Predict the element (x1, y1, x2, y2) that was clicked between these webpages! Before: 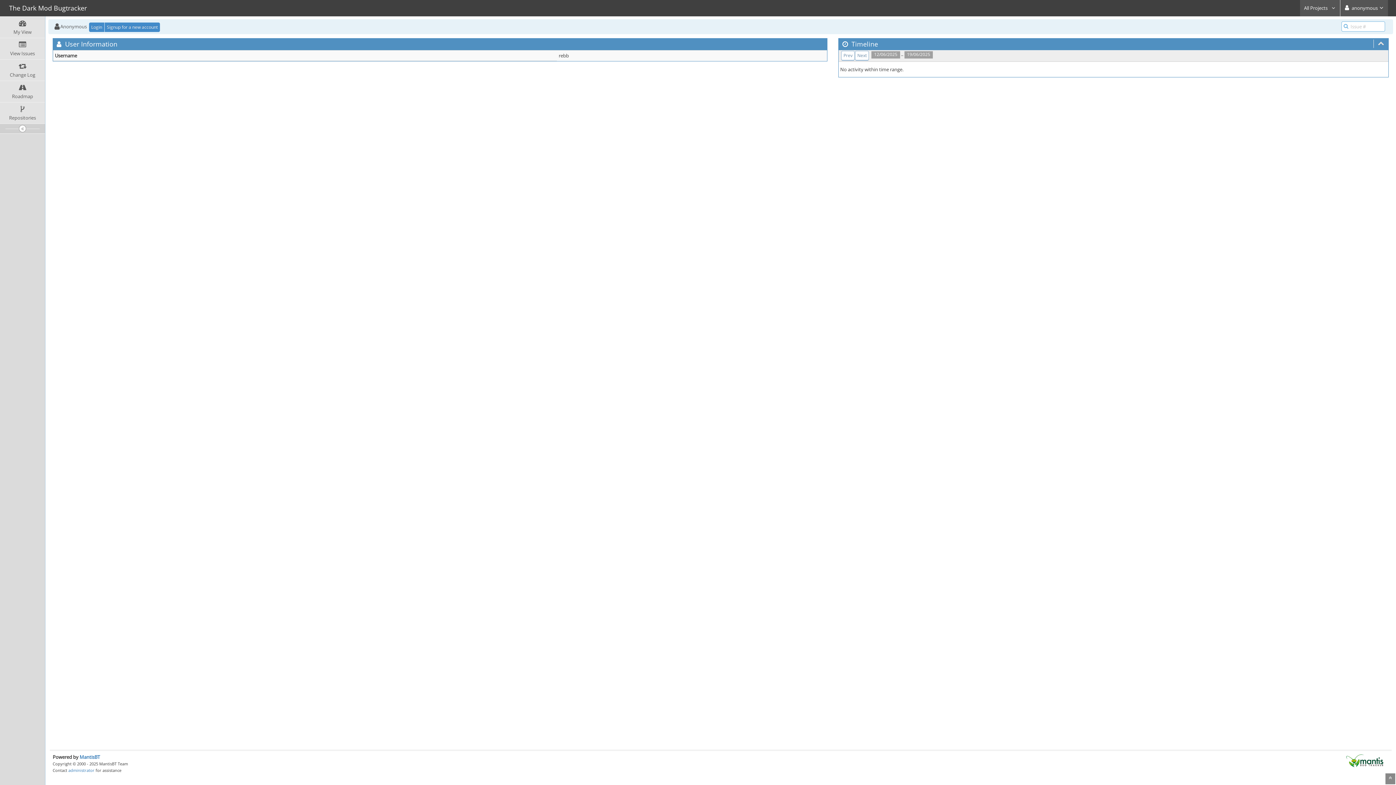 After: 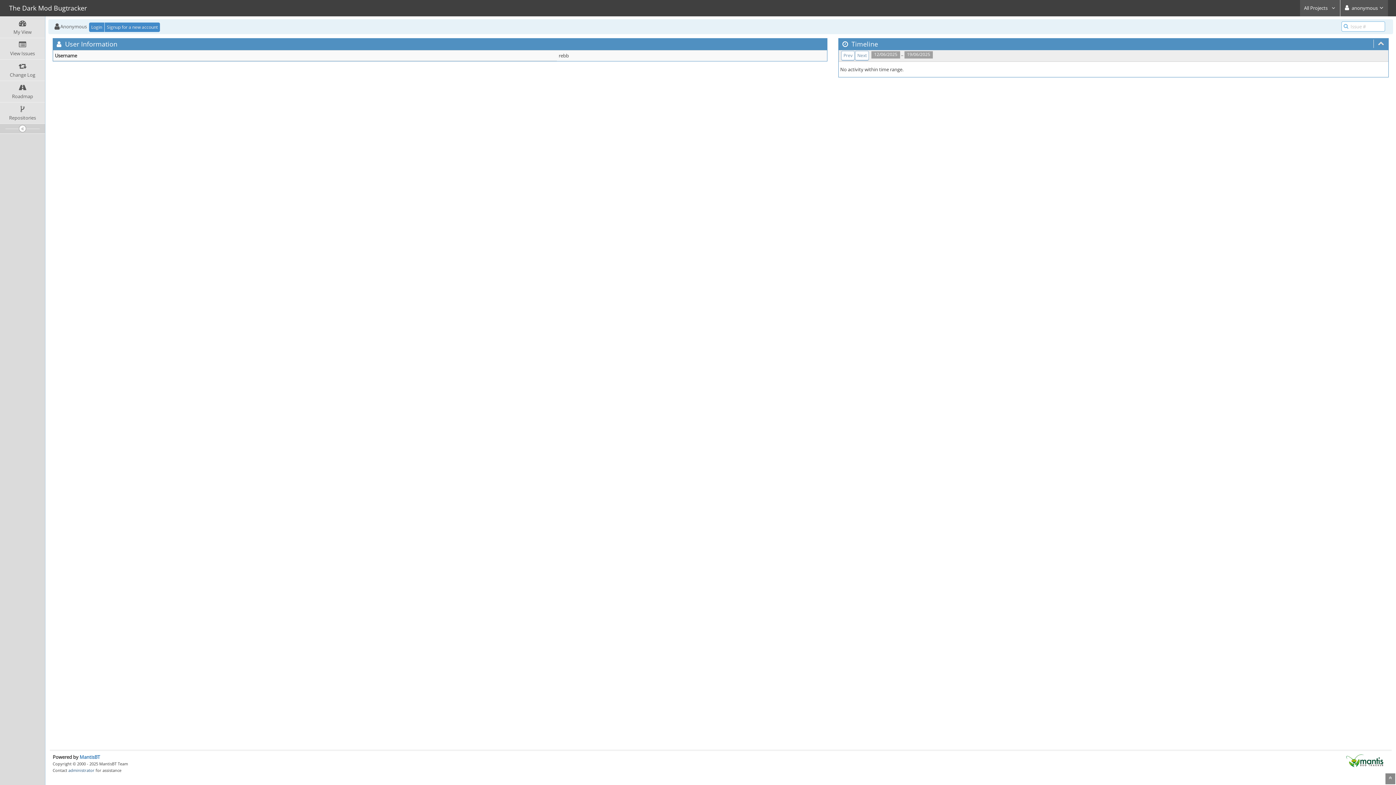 Action: label: administrator bbox: (68, 768, 94, 773)